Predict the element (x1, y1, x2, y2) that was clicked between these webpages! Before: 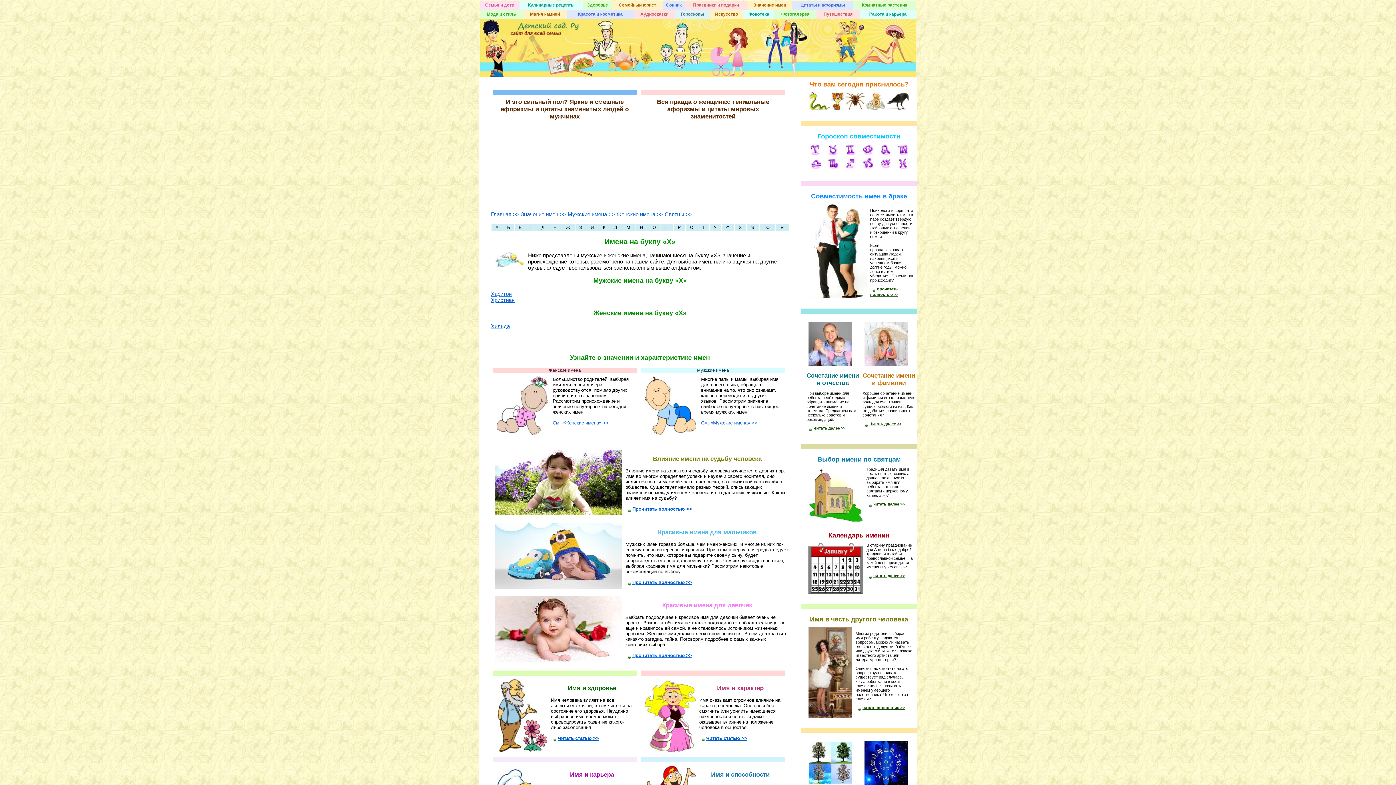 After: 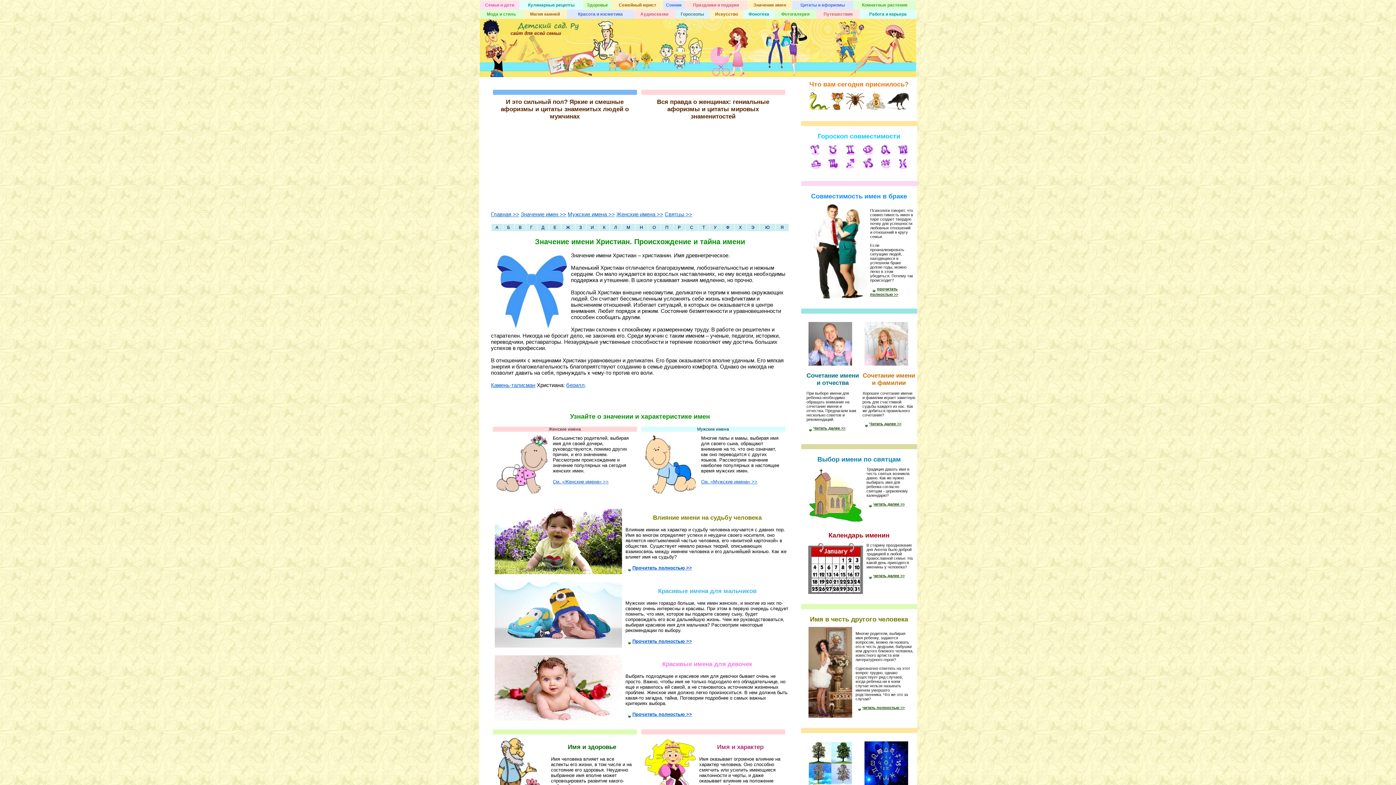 Action: bbox: (491, 297, 514, 303) label: Христиан